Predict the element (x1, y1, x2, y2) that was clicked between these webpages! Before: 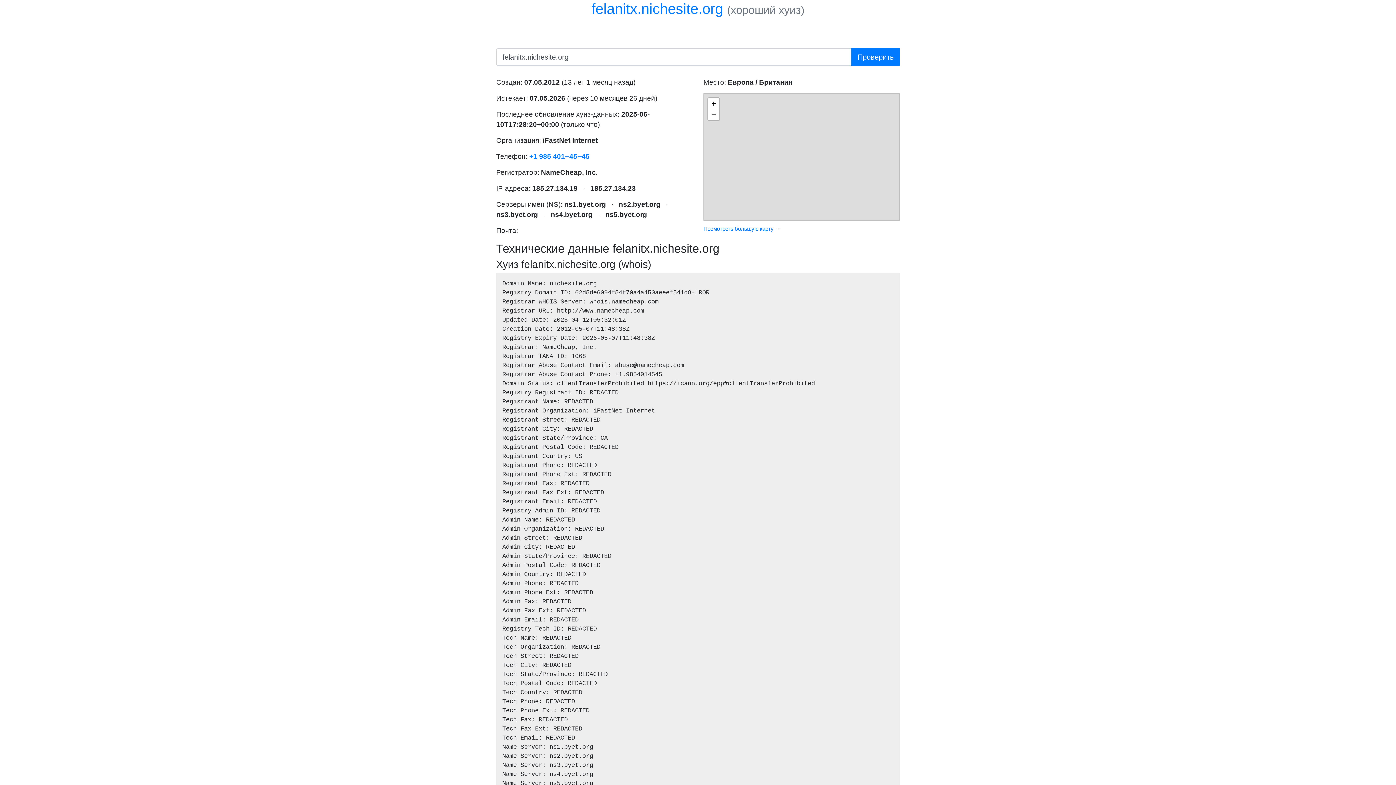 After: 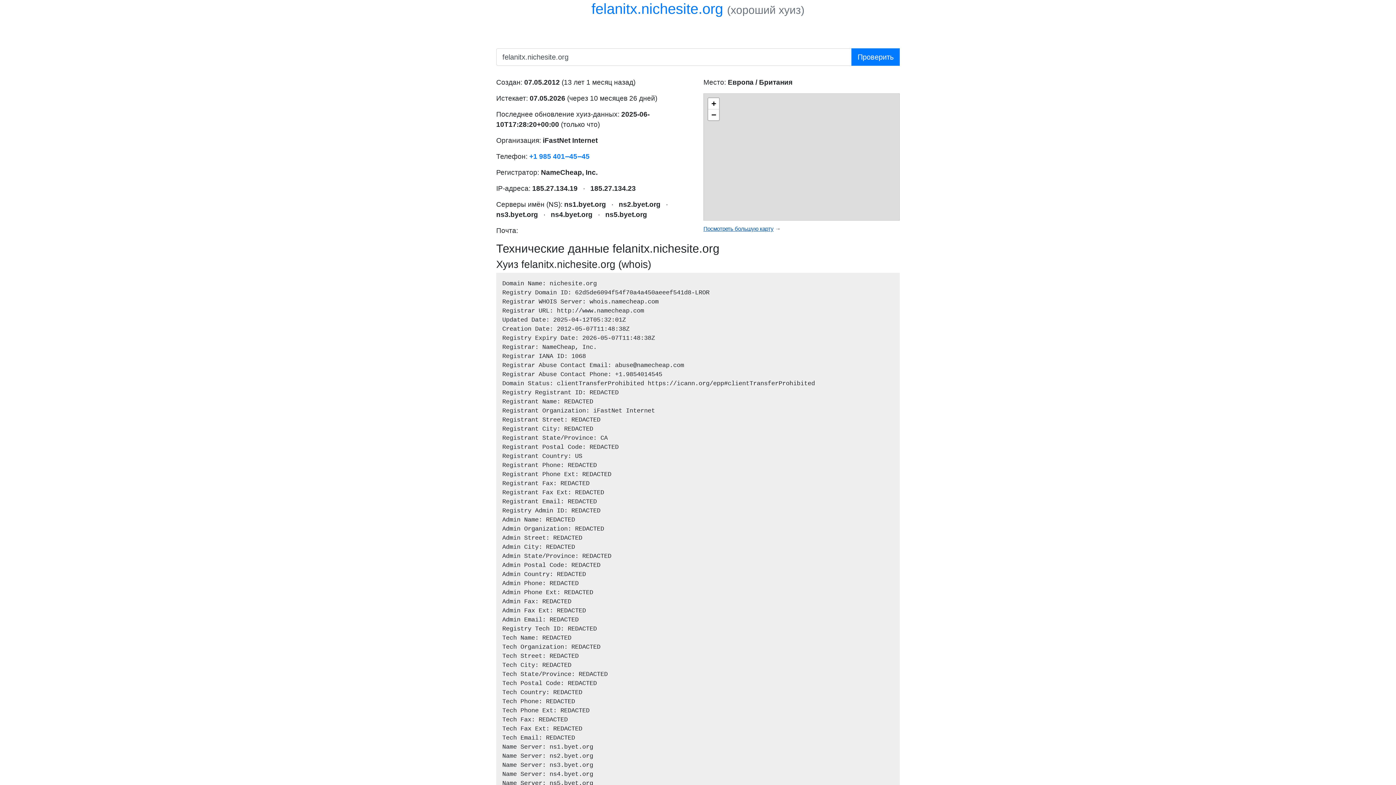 Action: label: Посмотреть большую карту bbox: (703, 225, 773, 232)